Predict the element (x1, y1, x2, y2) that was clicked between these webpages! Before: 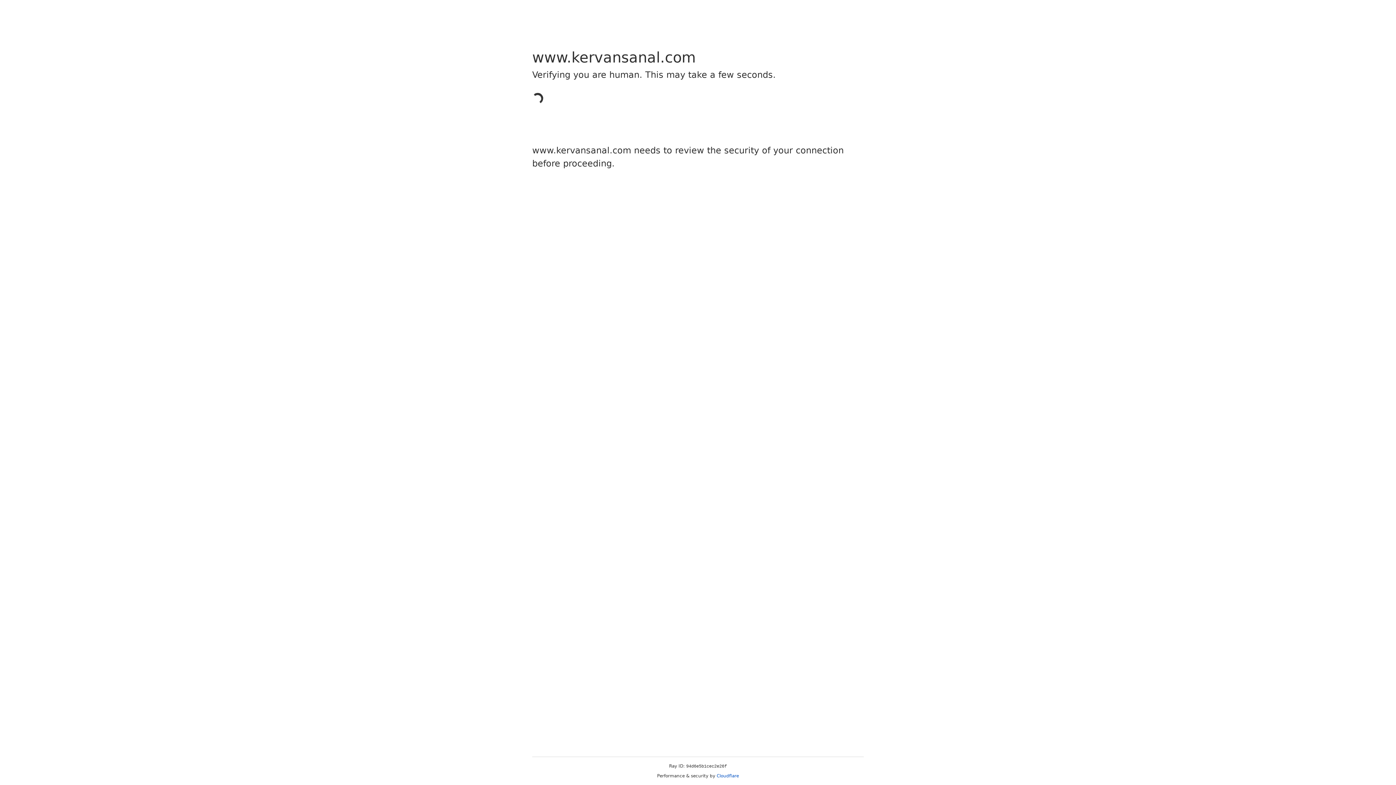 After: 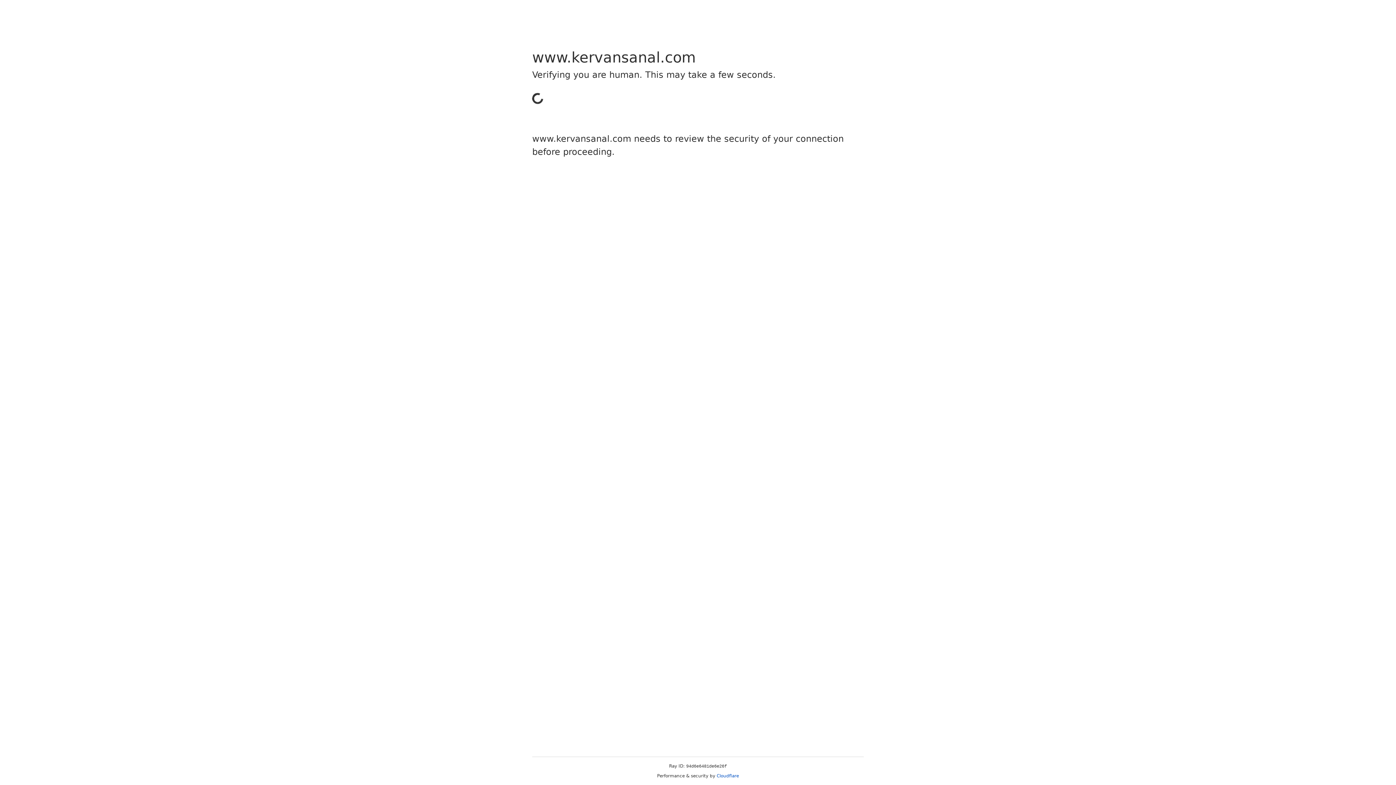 Action: label: Cloudflare bbox: (716, 773, 739, 778)